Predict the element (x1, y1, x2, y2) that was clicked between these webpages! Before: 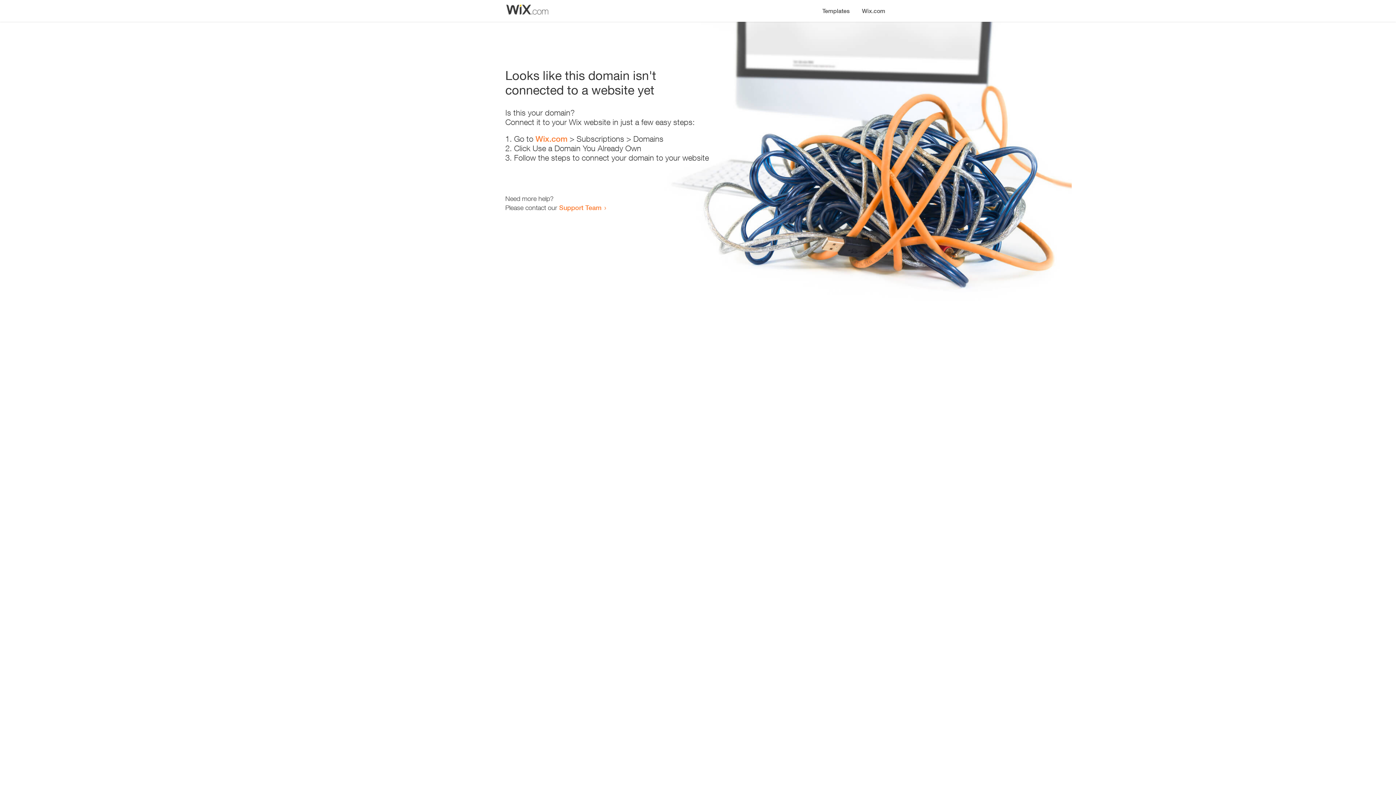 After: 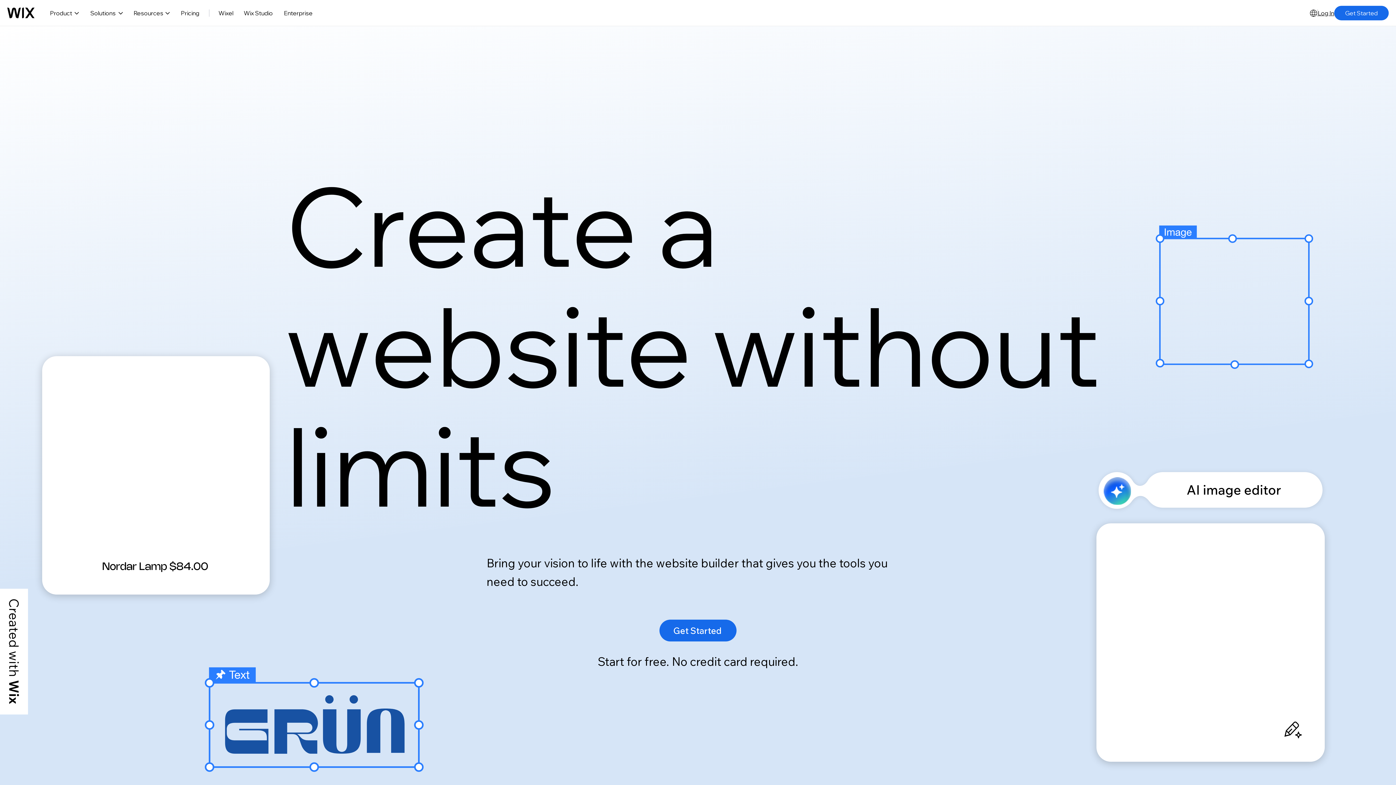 Action: bbox: (856, 0, 890, 14) label: Wix.com